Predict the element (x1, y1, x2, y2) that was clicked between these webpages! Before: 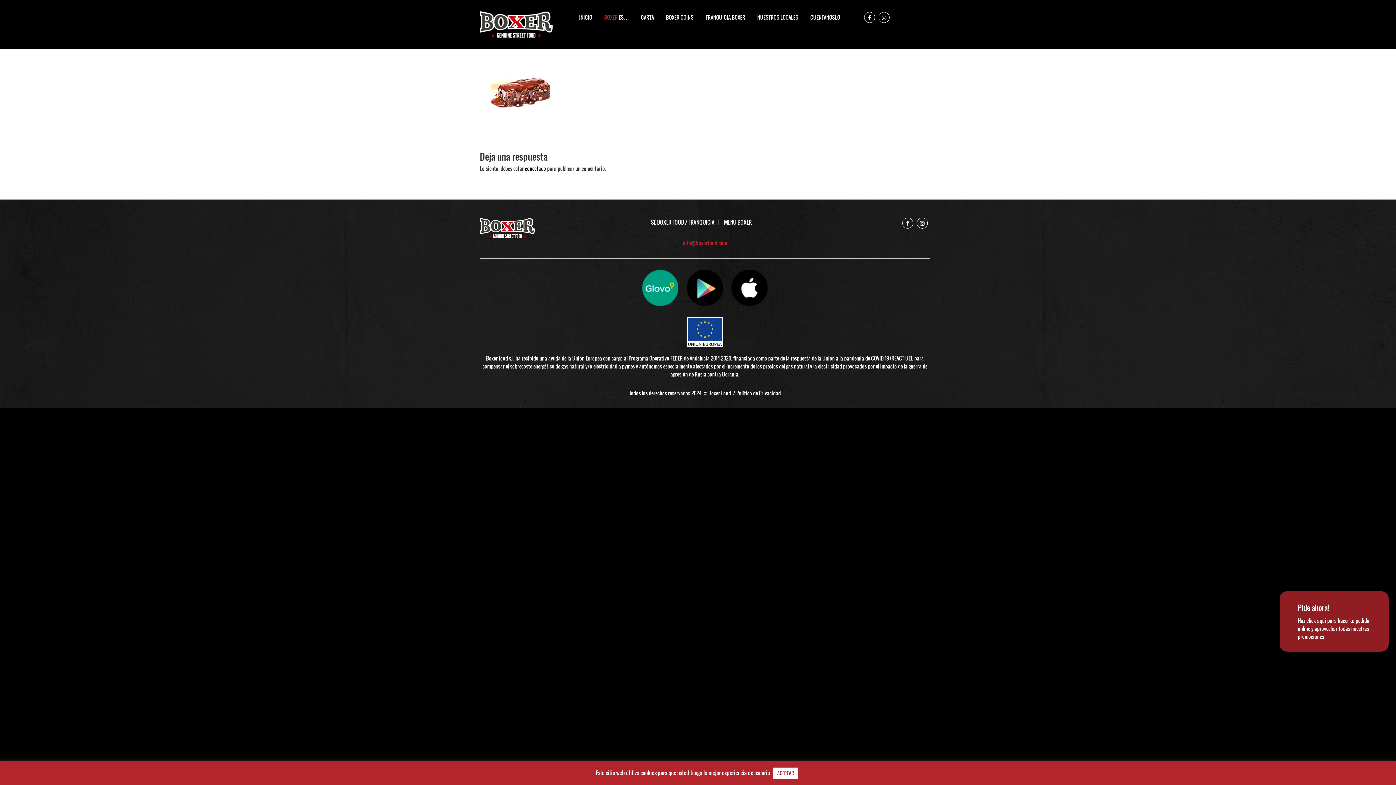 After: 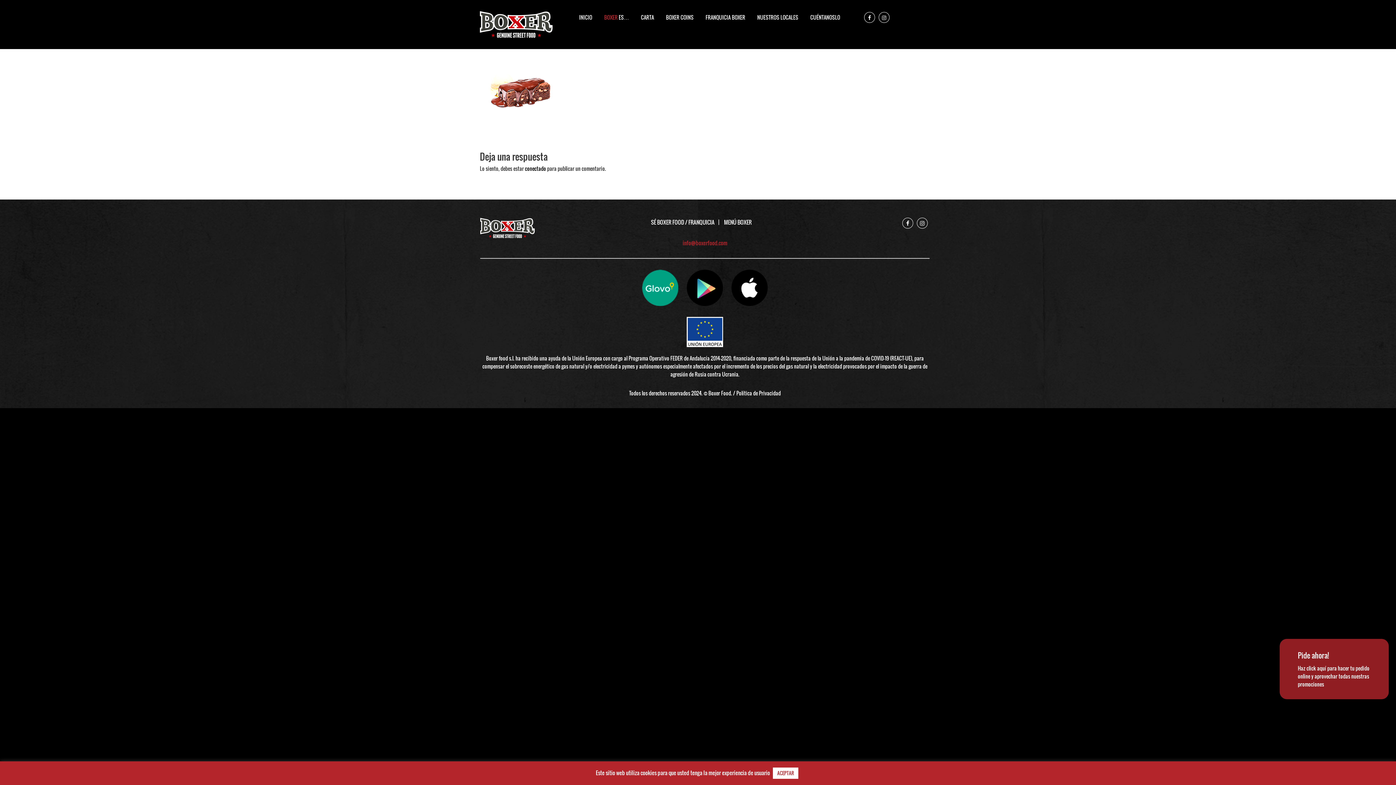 Action: bbox: (683, 283, 726, 291)